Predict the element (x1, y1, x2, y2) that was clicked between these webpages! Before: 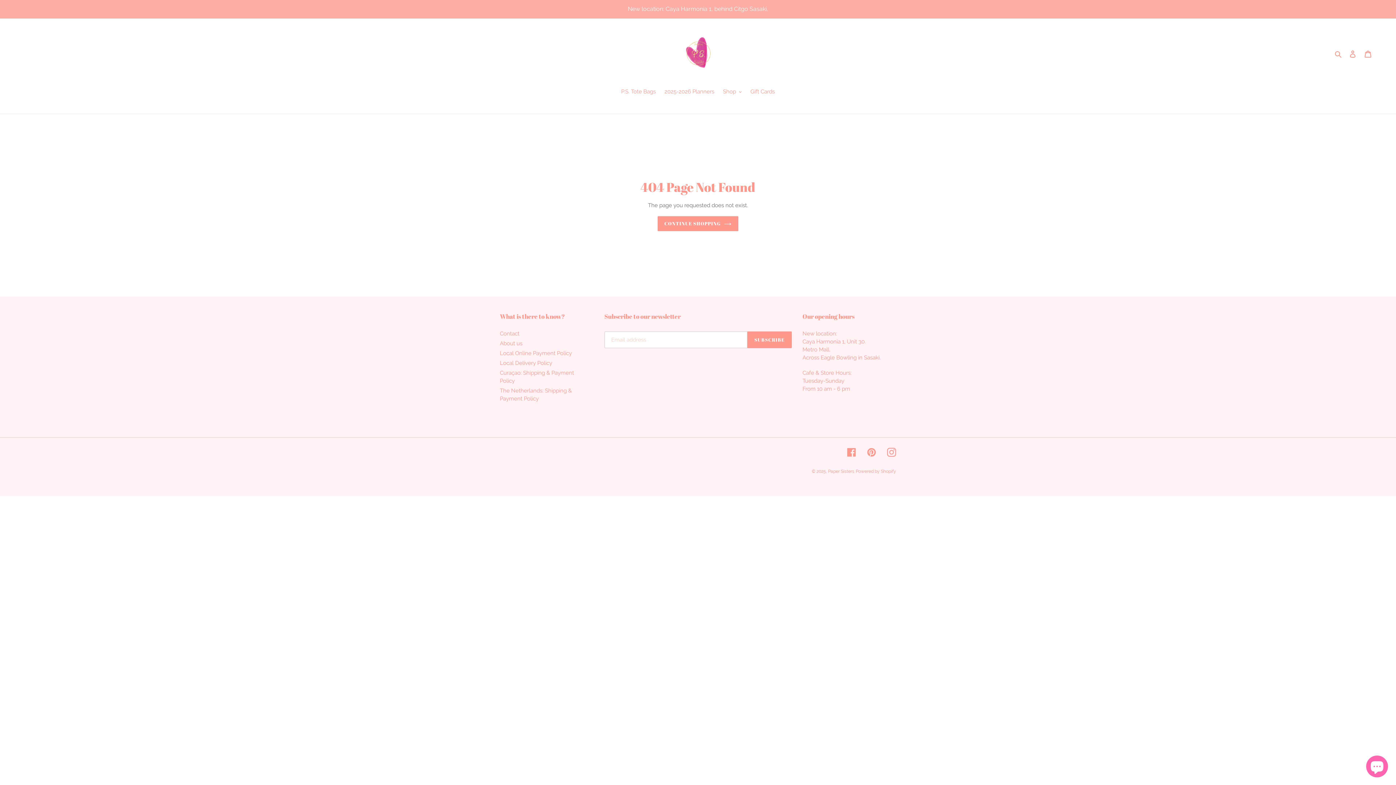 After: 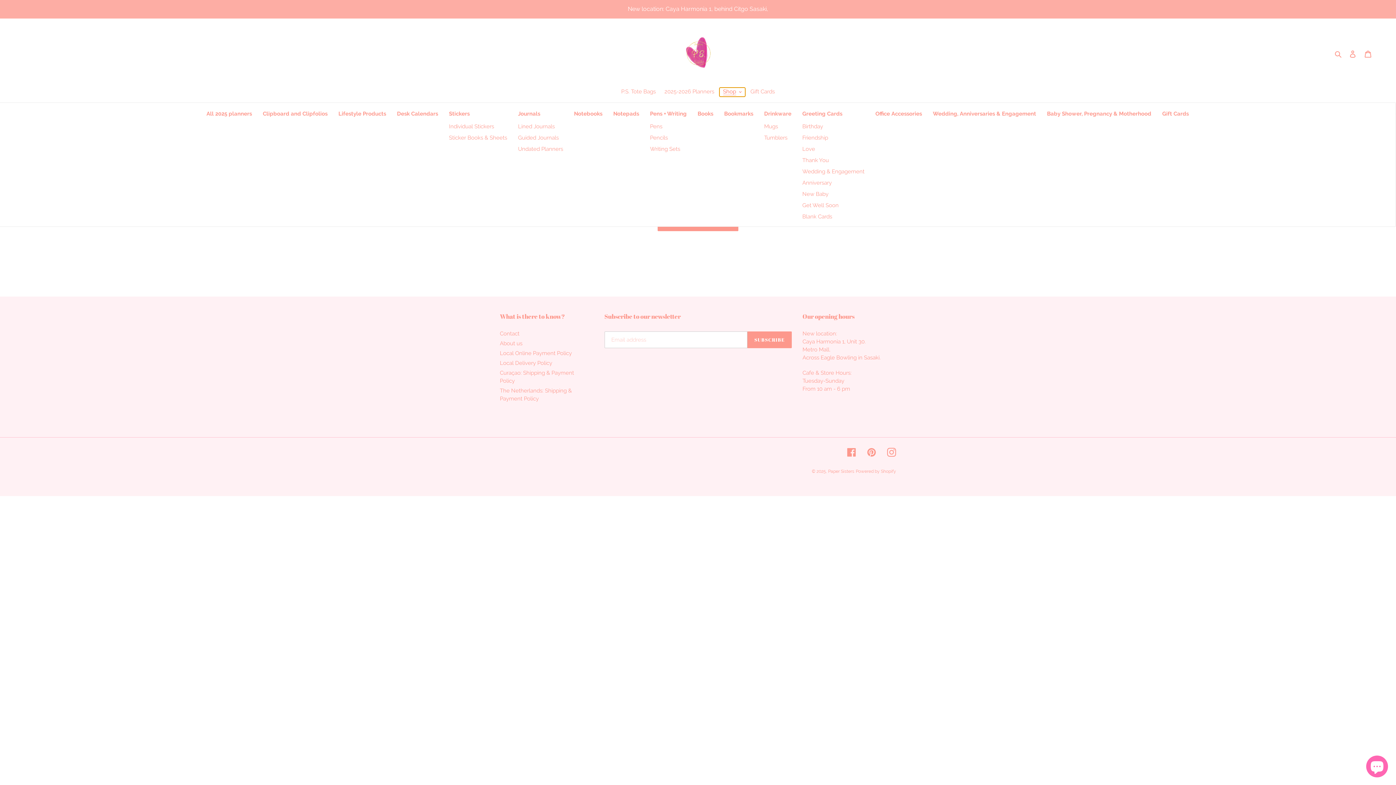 Action: bbox: (719, 87, 745, 96) label: Shop